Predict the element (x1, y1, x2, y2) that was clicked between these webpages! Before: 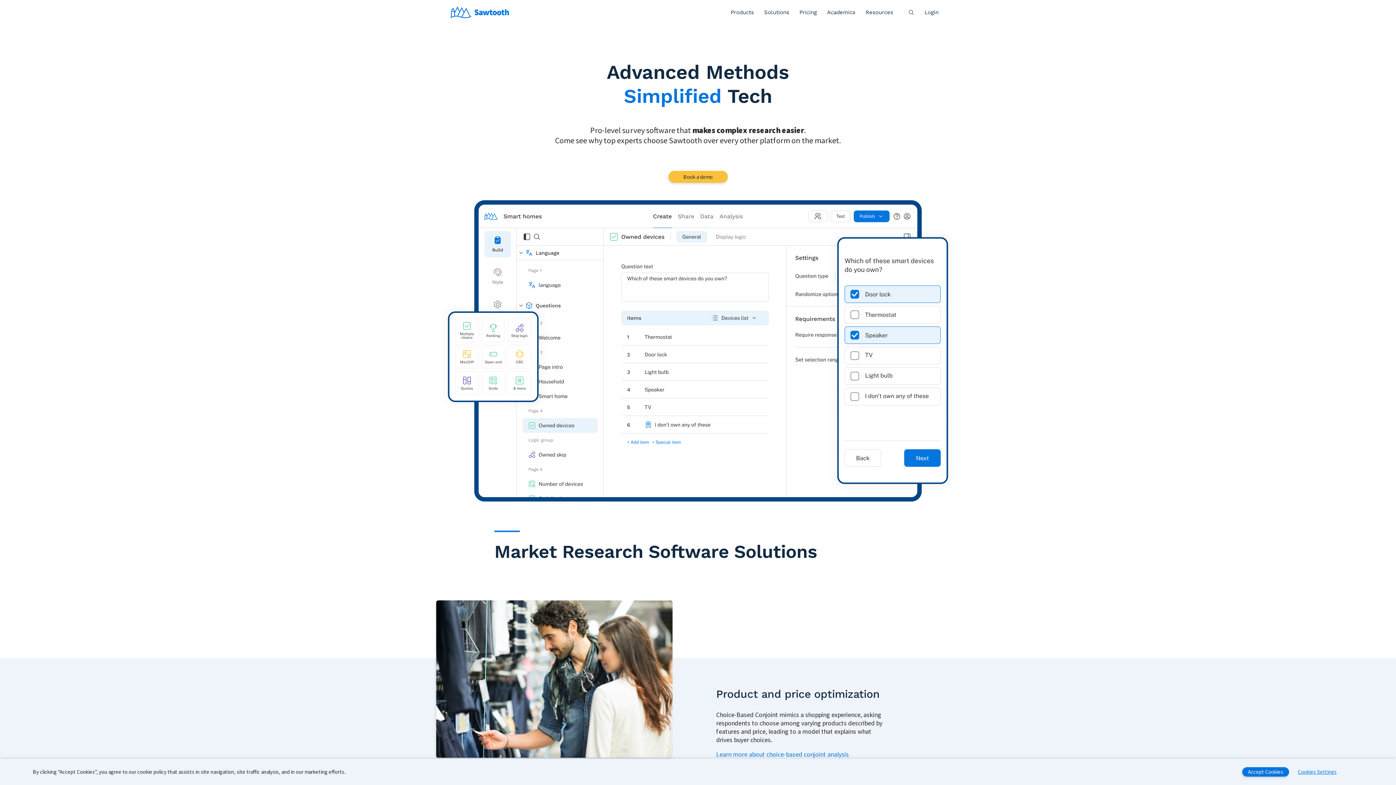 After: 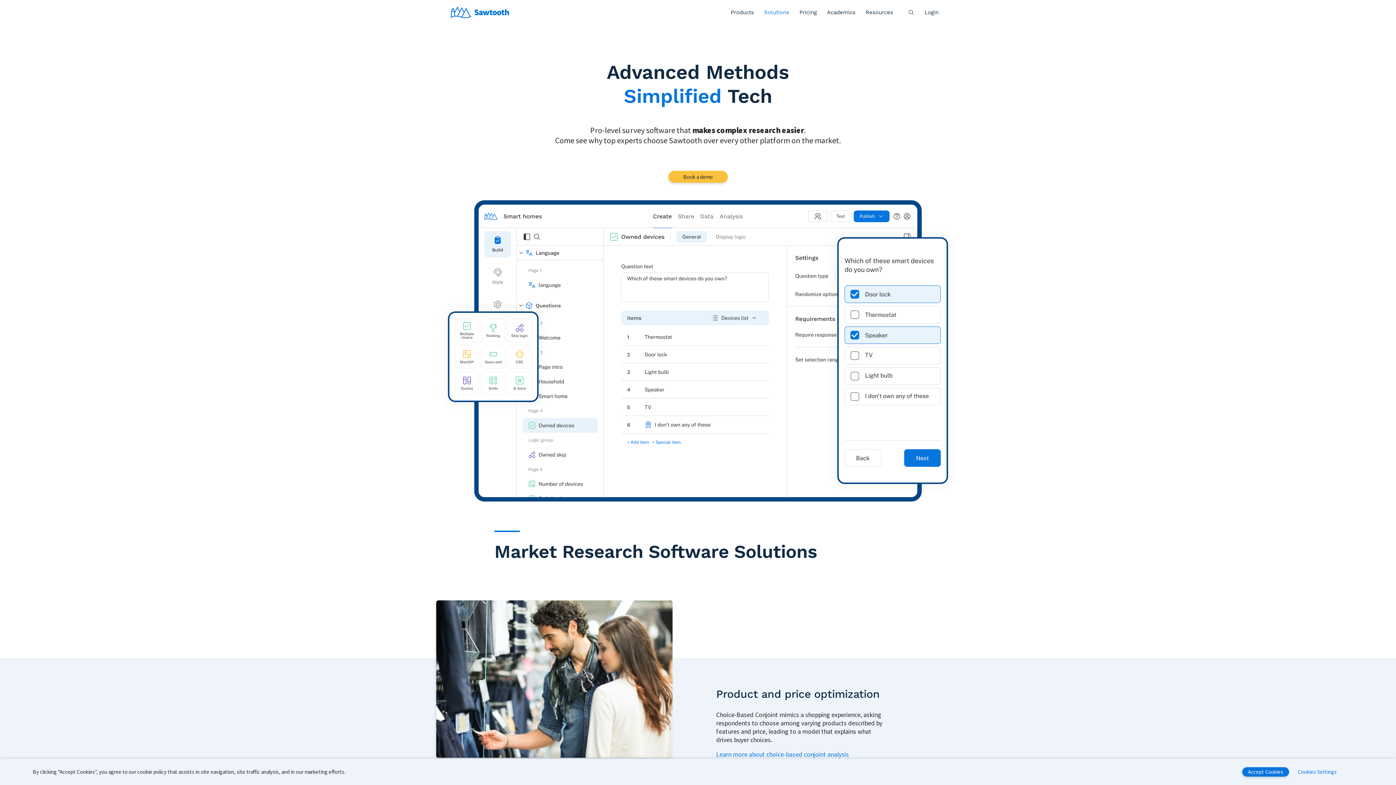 Action: label: Solutions bbox: (764, 9, 789, 15)